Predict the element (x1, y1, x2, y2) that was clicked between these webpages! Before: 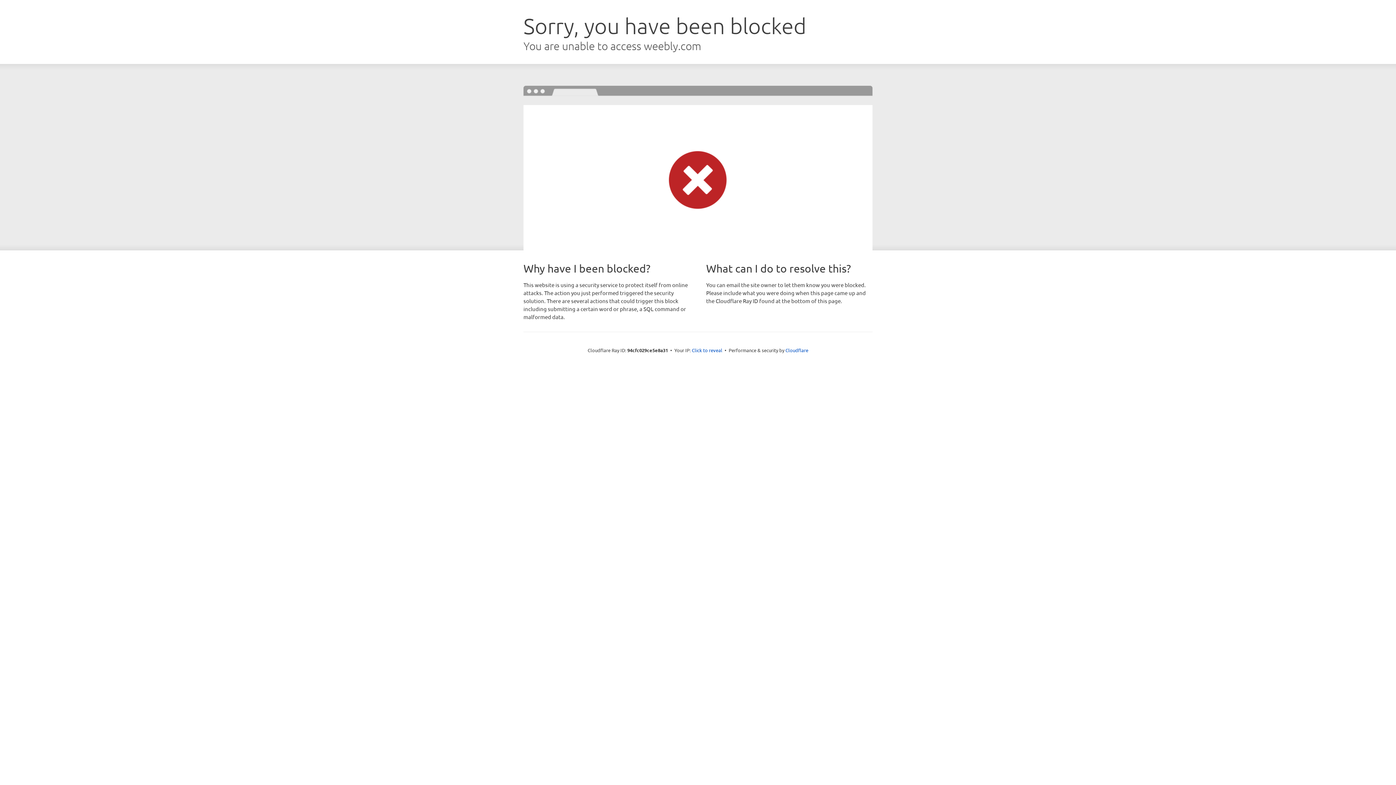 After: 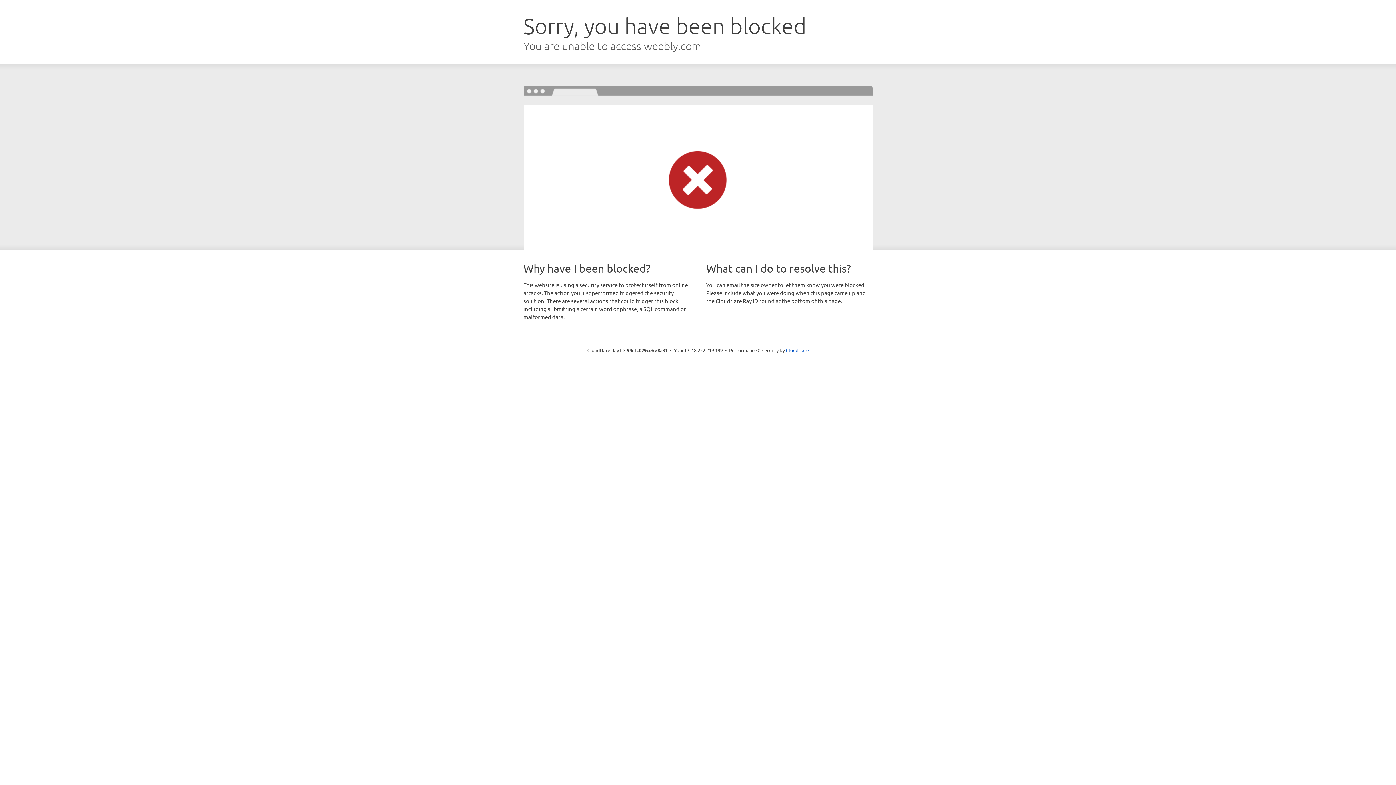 Action: bbox: (692, 346, 722, 353) label: Click to reveal